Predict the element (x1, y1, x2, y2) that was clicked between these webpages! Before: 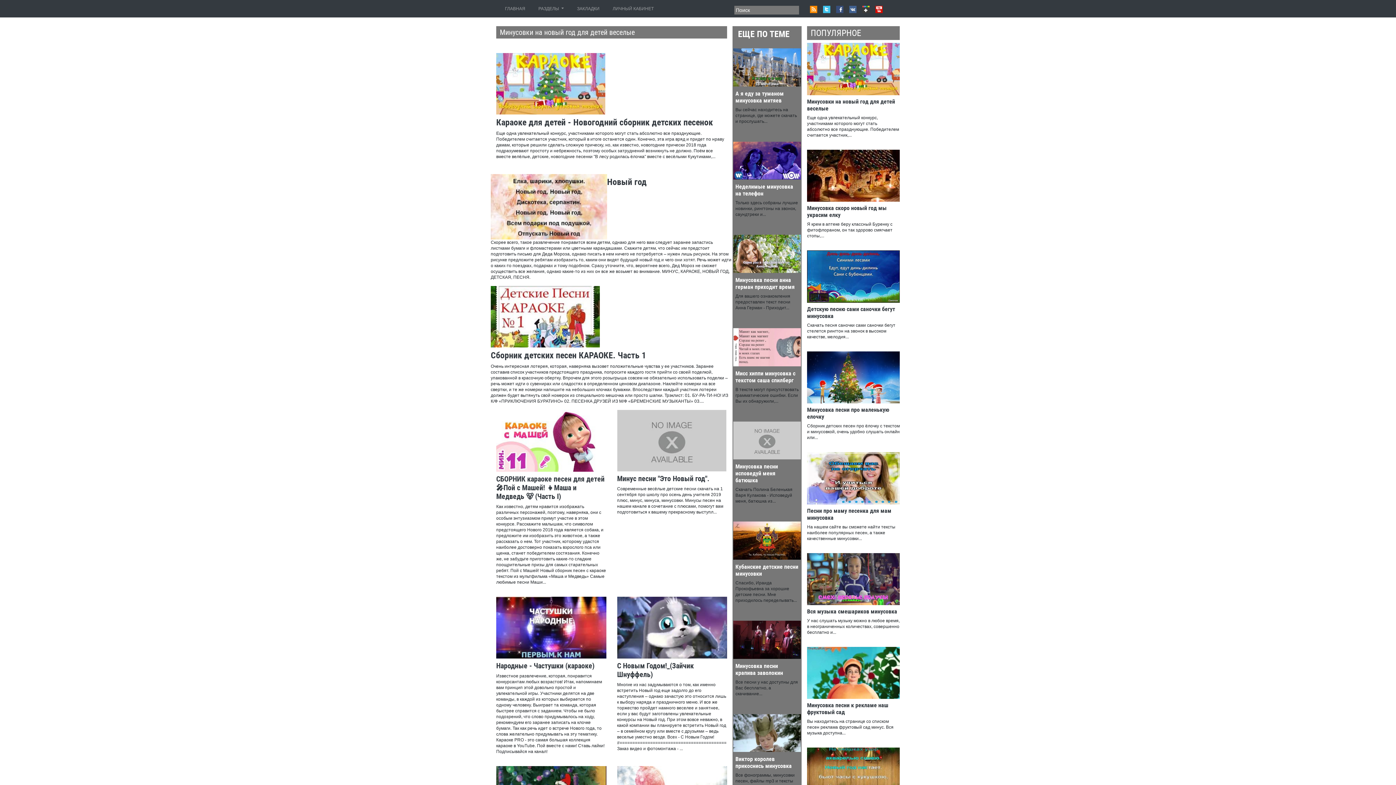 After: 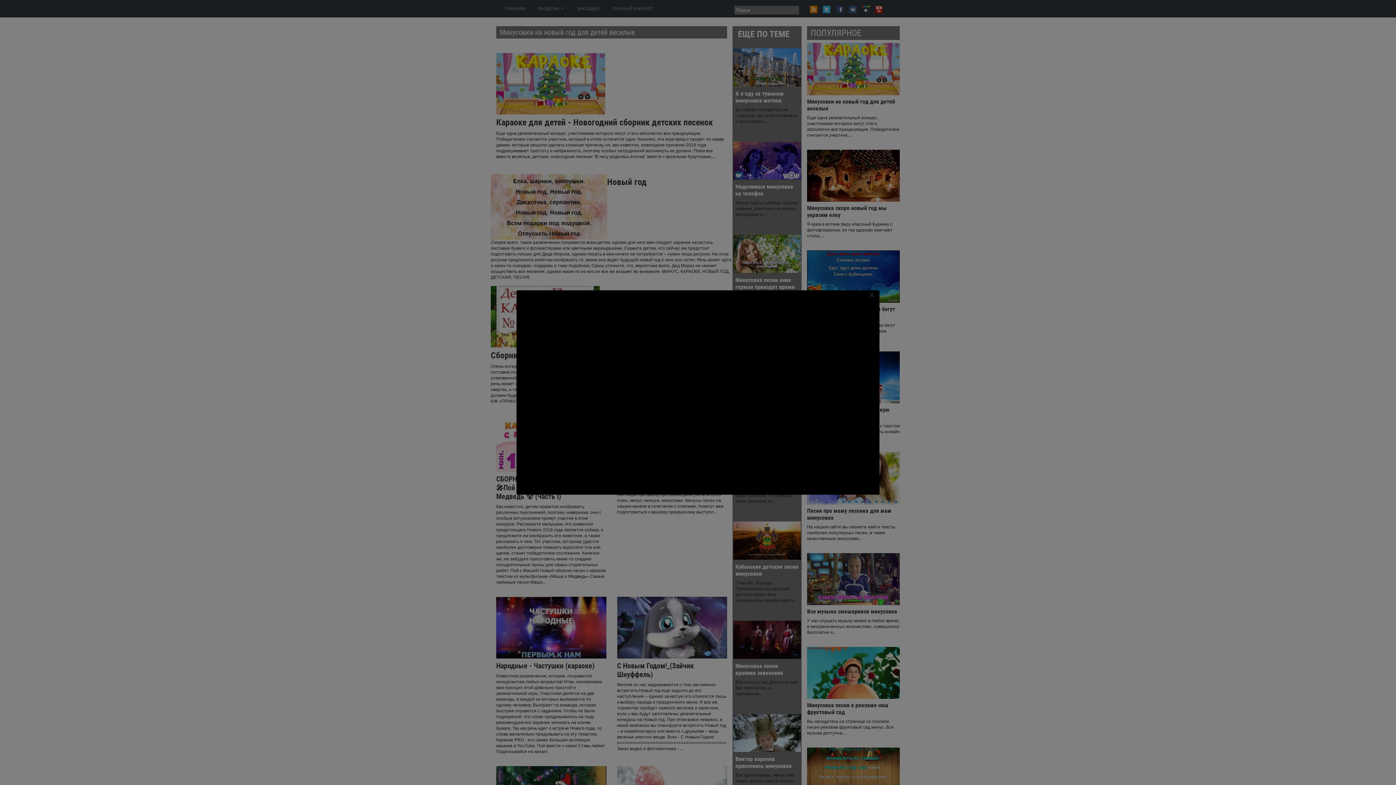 Action: bbox: (617, 438, 726, 443)